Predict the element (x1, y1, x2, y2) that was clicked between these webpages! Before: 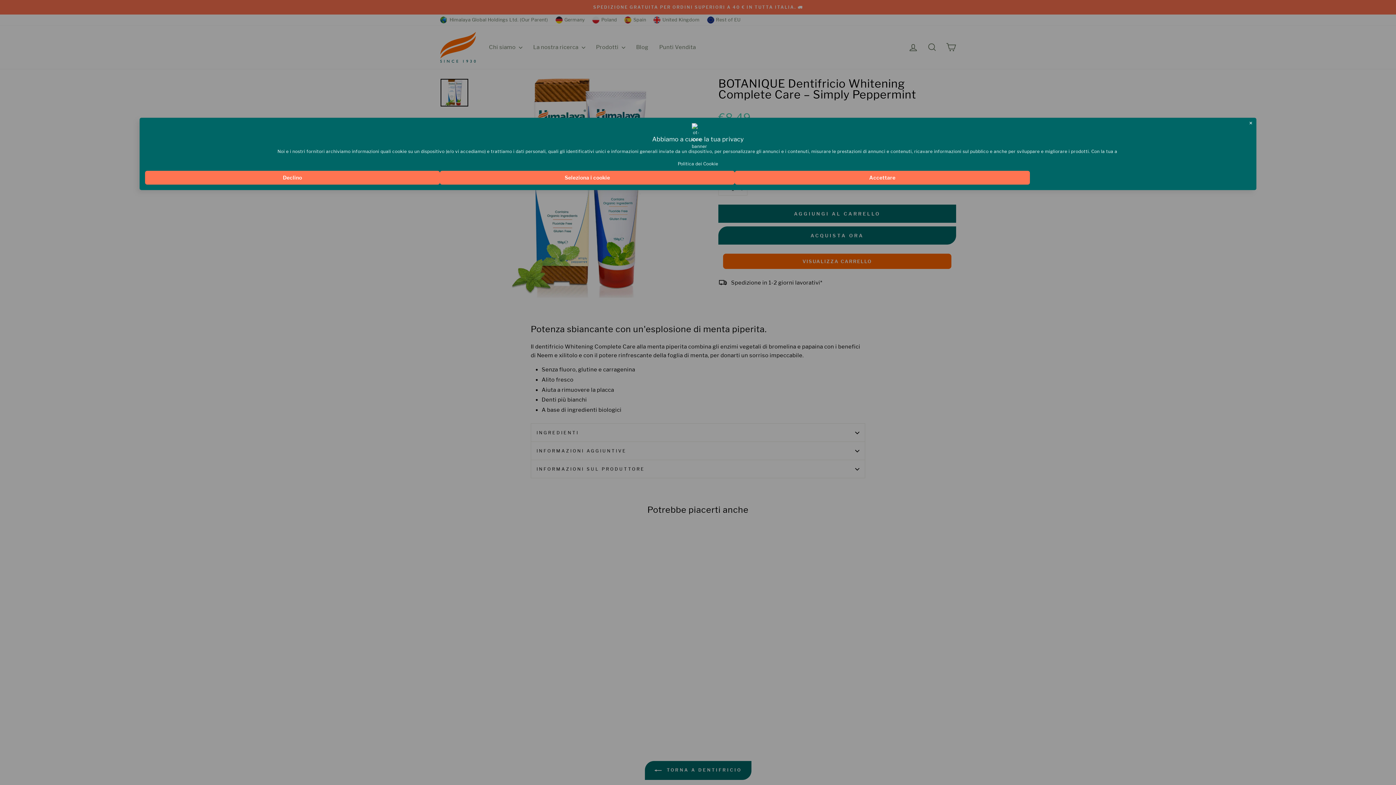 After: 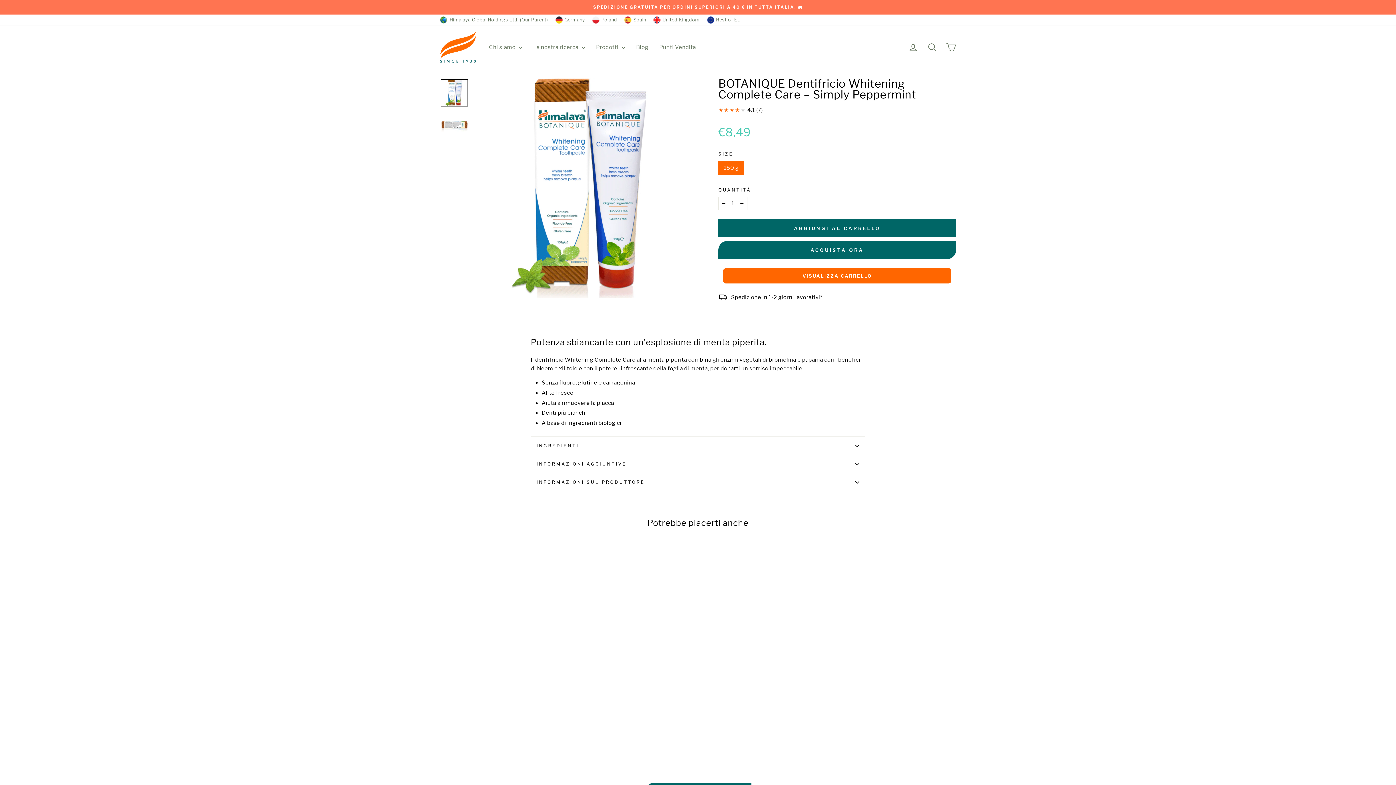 Action: label: Declino bbox: (145, 170, 440, 184)